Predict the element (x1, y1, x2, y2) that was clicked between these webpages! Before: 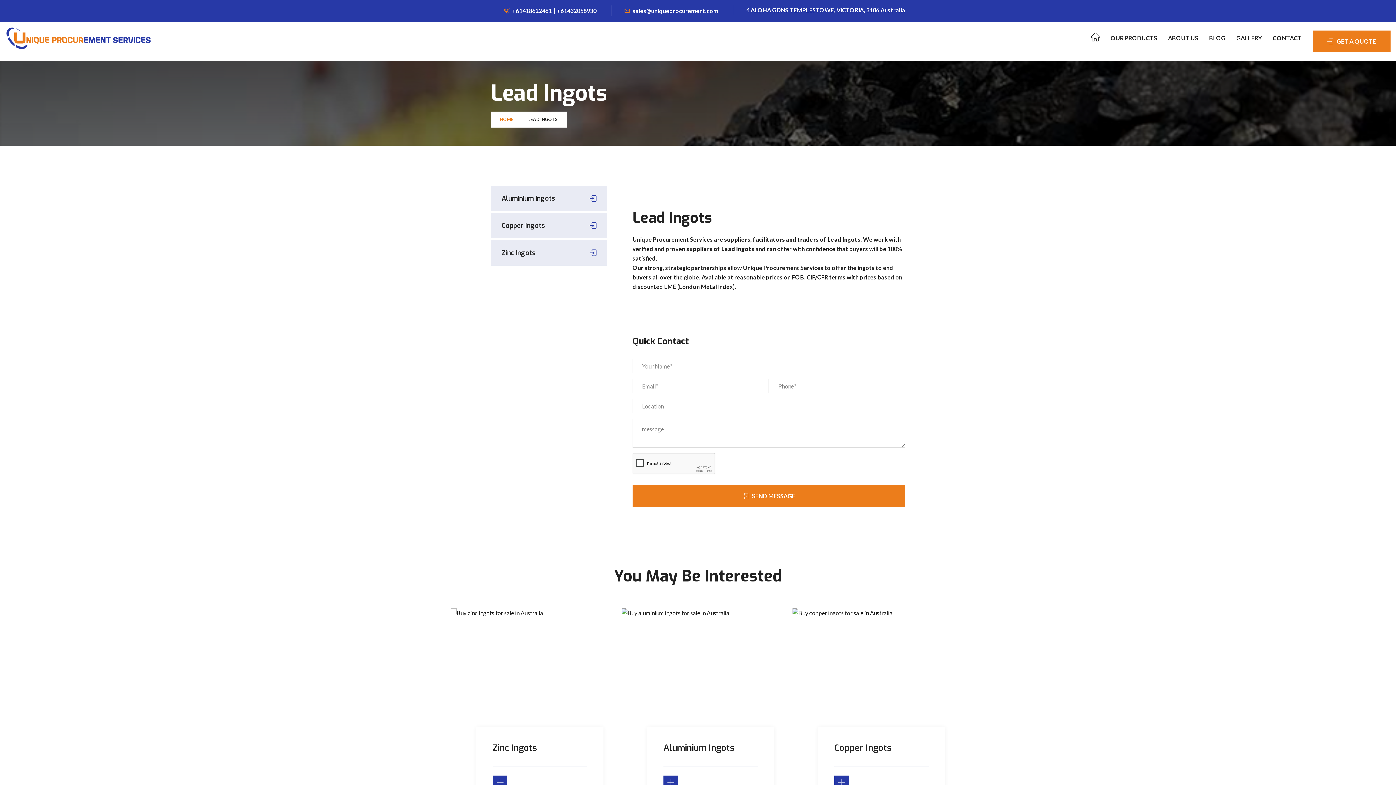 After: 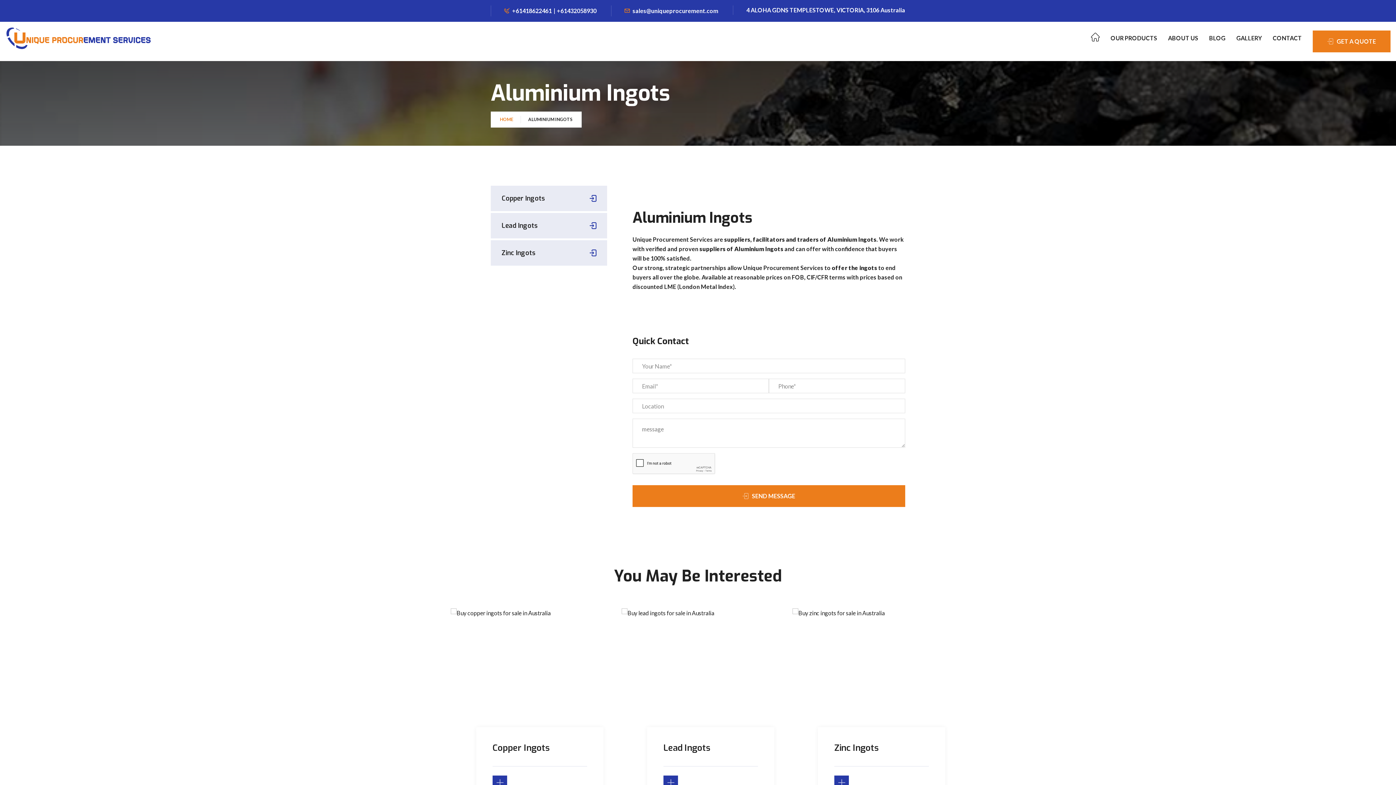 Action: bbox: (490, 185, 607, 211) label: Aluminium Ingots